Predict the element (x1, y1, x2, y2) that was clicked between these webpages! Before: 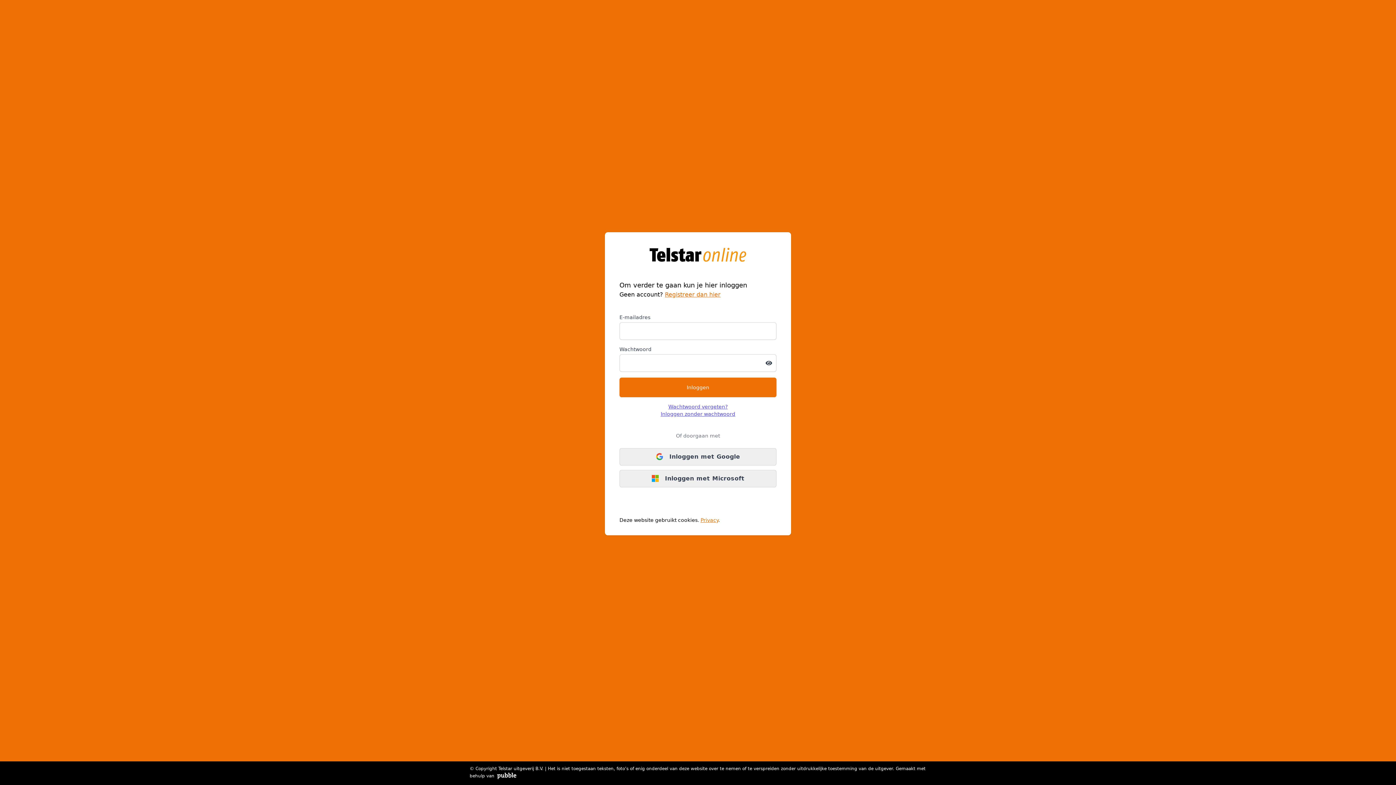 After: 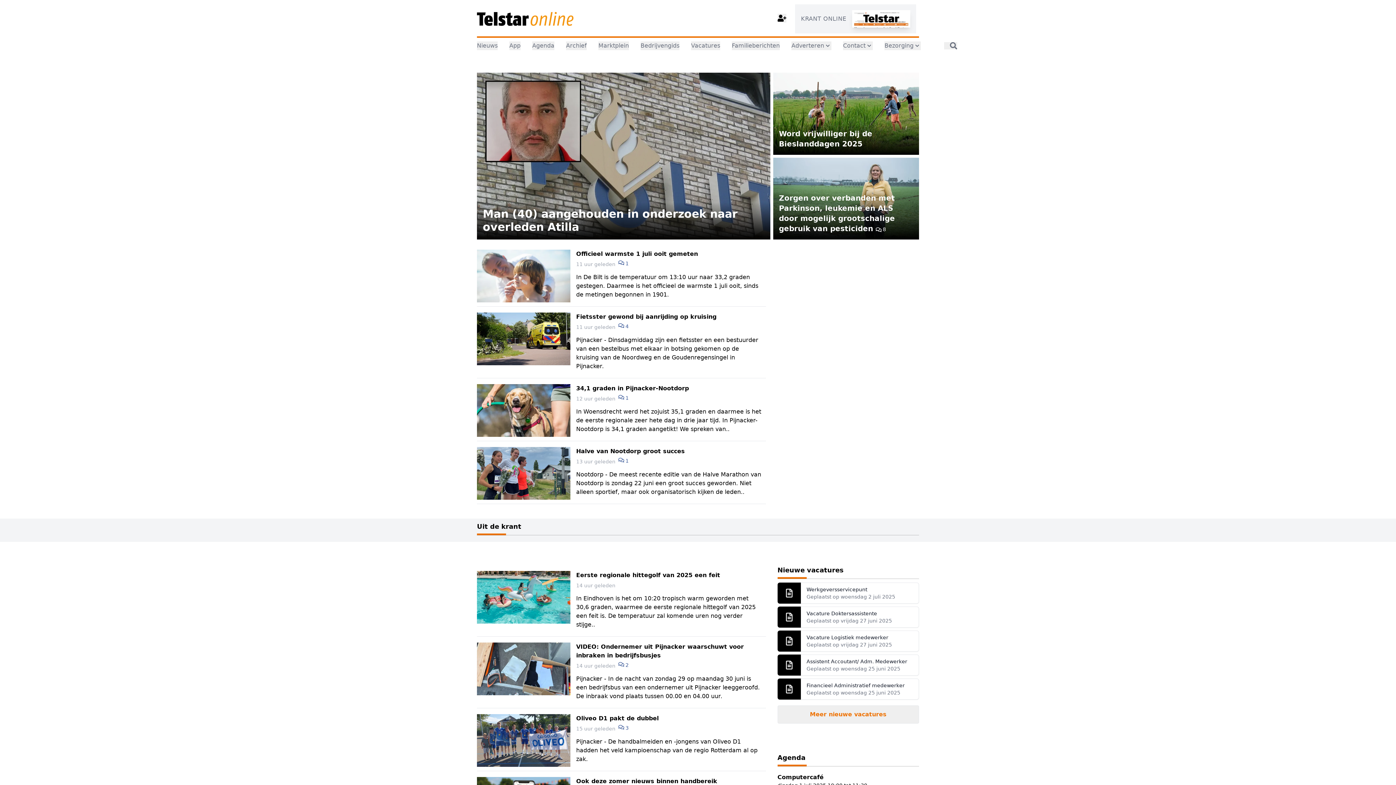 Action: bbox: (619, 243, 776, 265)